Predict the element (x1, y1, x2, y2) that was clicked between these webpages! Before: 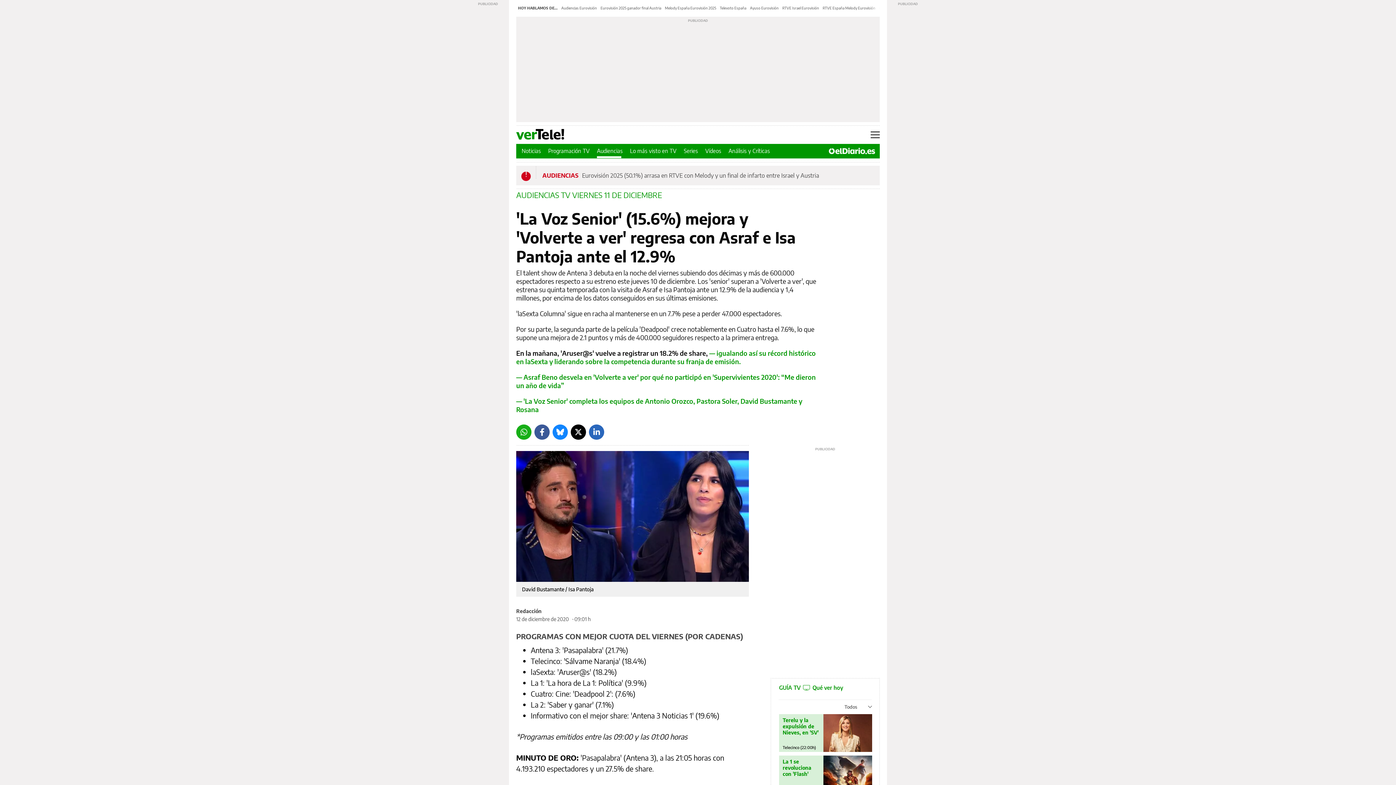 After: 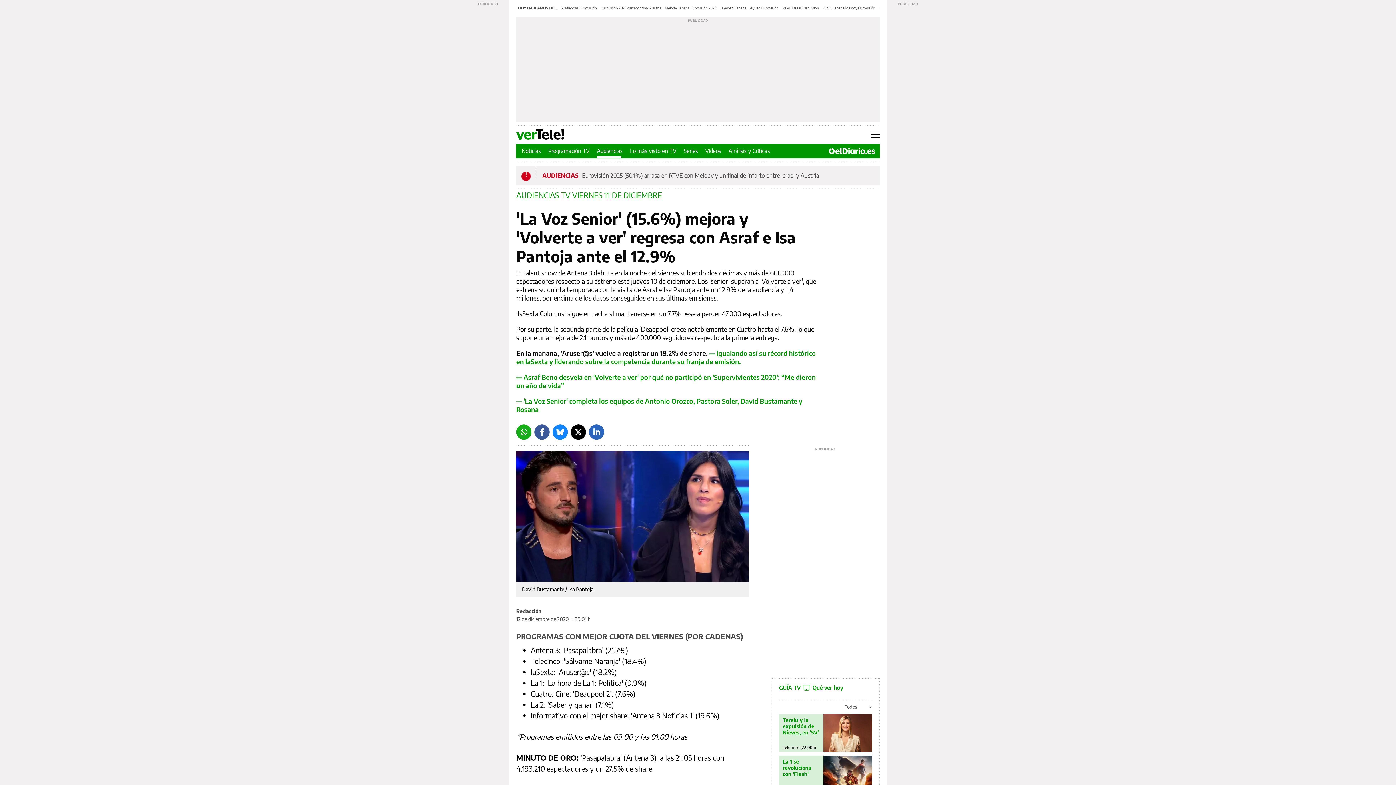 Action: label: Facebook bbox: (534, 424, 549, 439)